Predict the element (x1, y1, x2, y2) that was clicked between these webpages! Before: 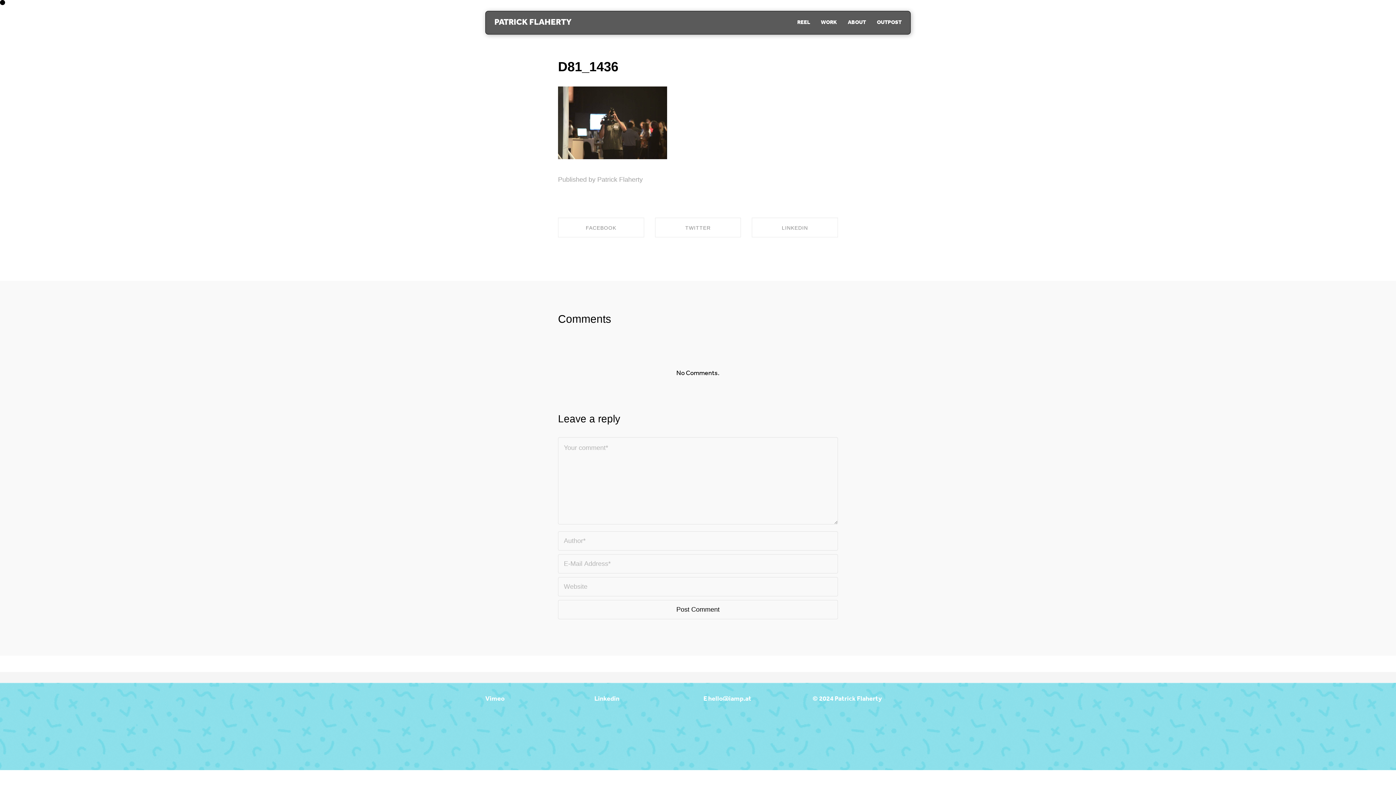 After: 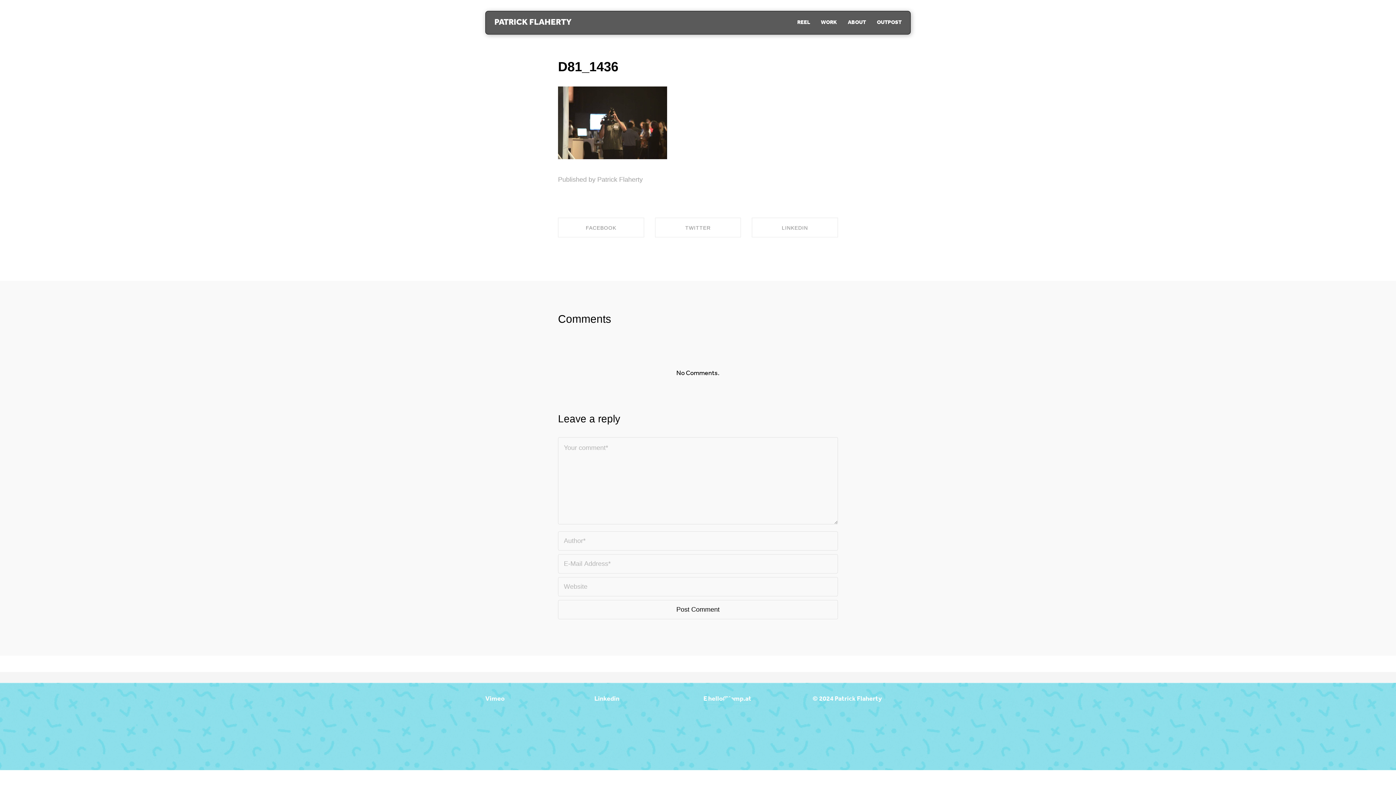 Action: label: E hello@iamp.at bbox: (703, 694, 751, 705)